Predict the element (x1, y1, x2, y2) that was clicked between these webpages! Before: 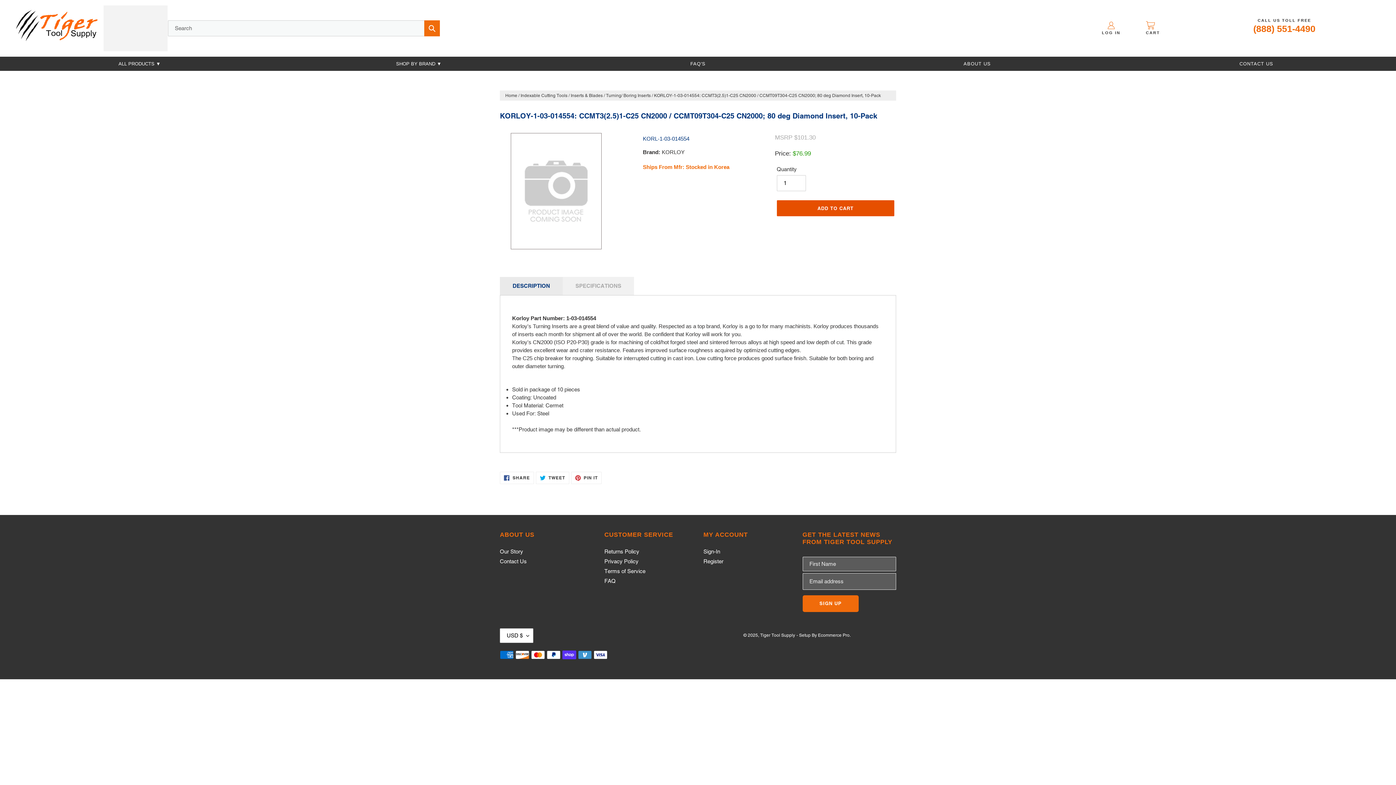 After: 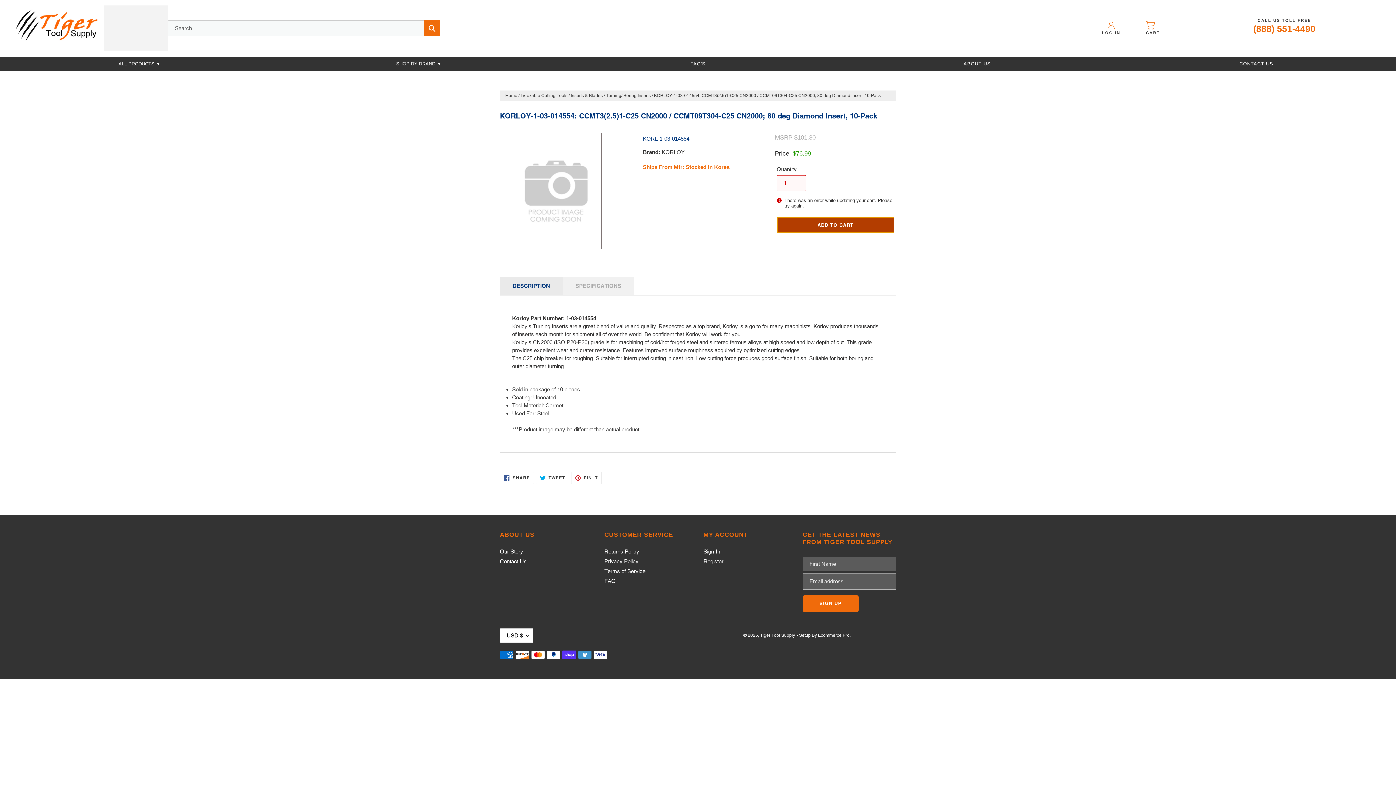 Action: label: Add to cart bbox: (776, 200, 894, 216)